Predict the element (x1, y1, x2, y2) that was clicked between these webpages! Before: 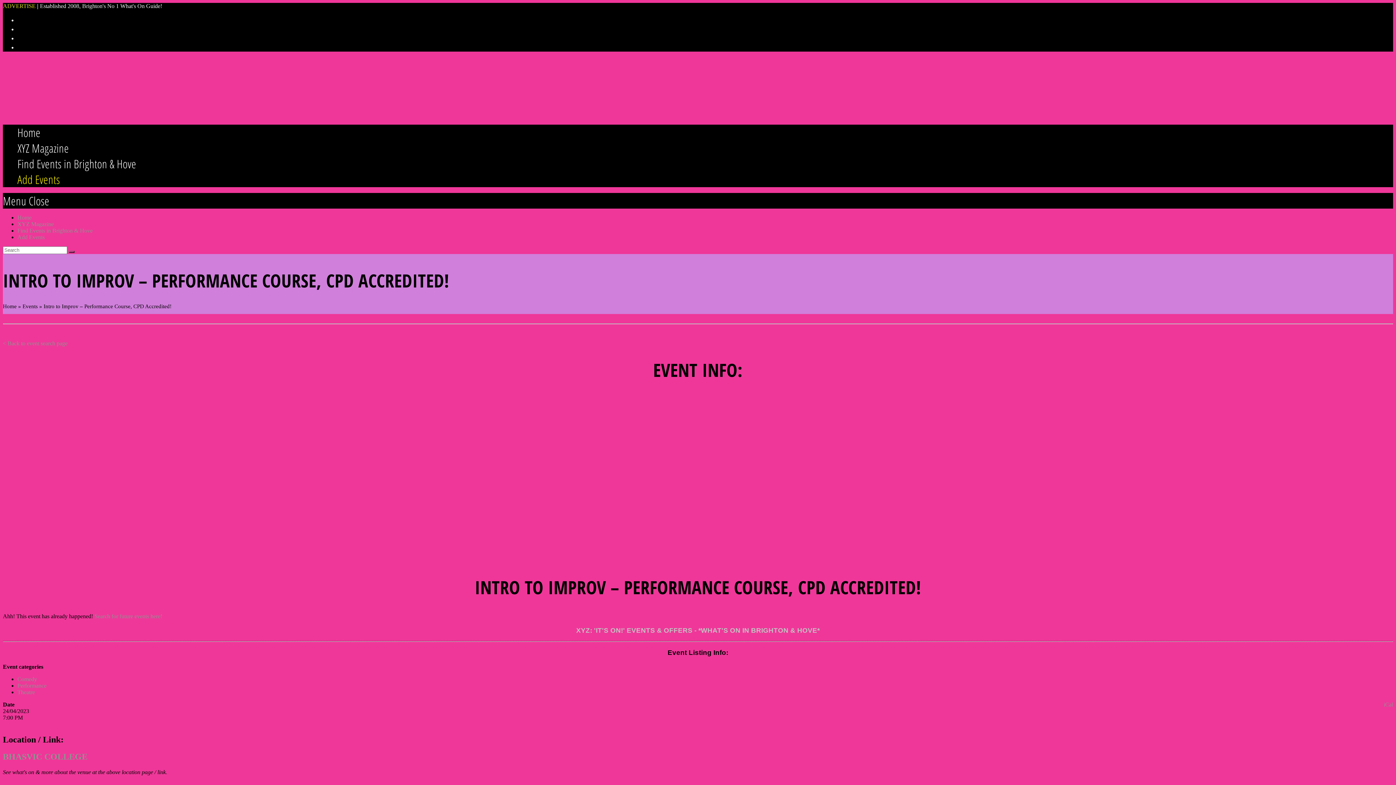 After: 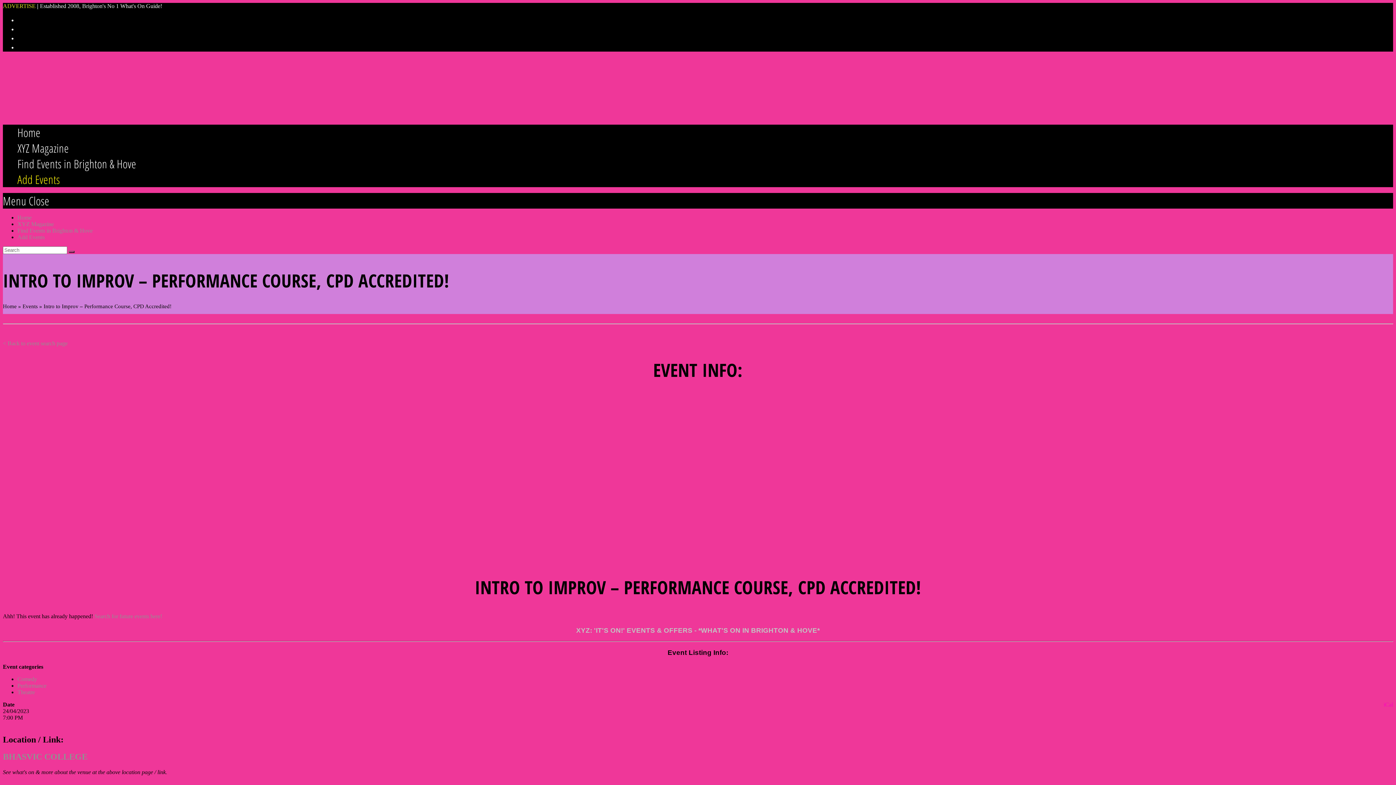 Action: bbox: (1384, 701, 1393, 707) label: iCal